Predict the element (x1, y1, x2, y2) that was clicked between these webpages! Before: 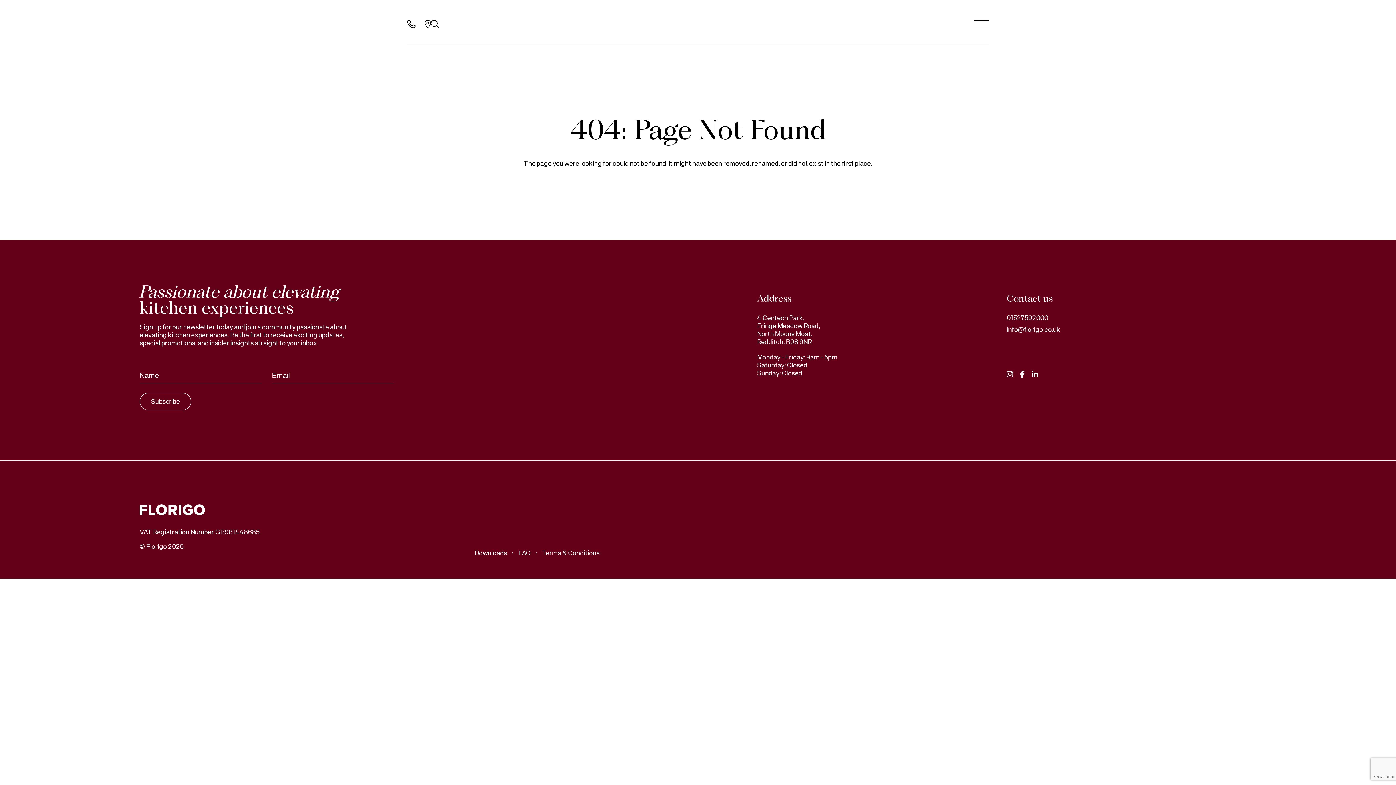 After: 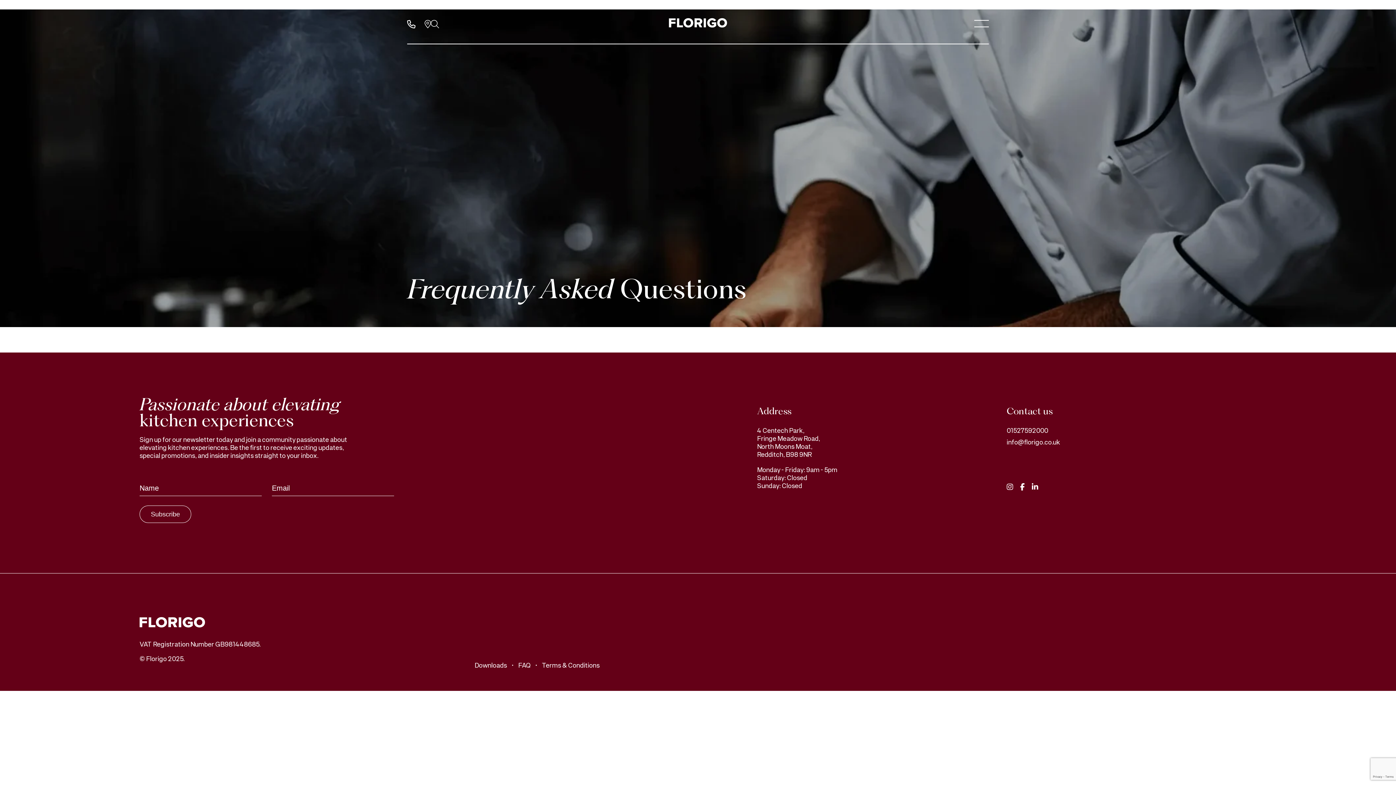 Action: label: FAQ bbox: (518, 549, 530, 557)